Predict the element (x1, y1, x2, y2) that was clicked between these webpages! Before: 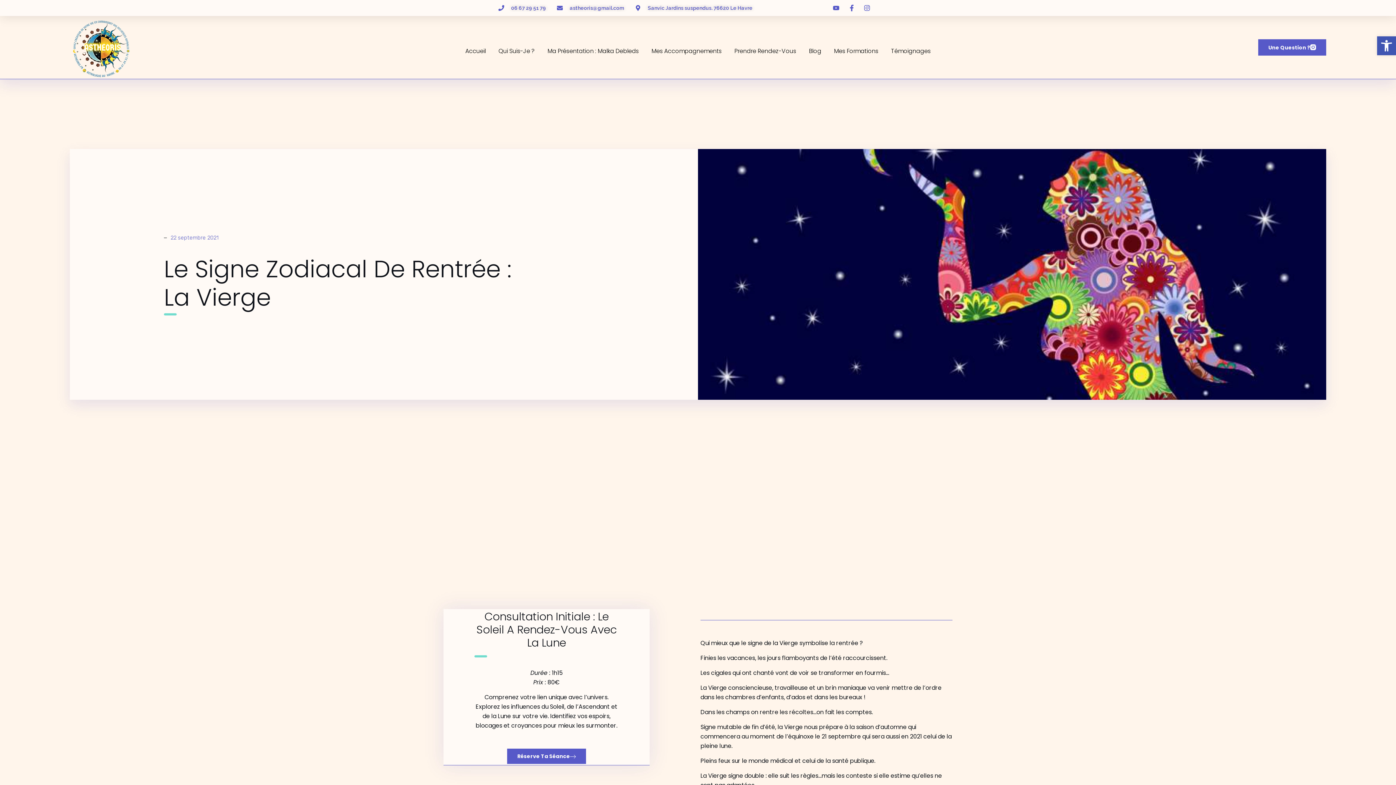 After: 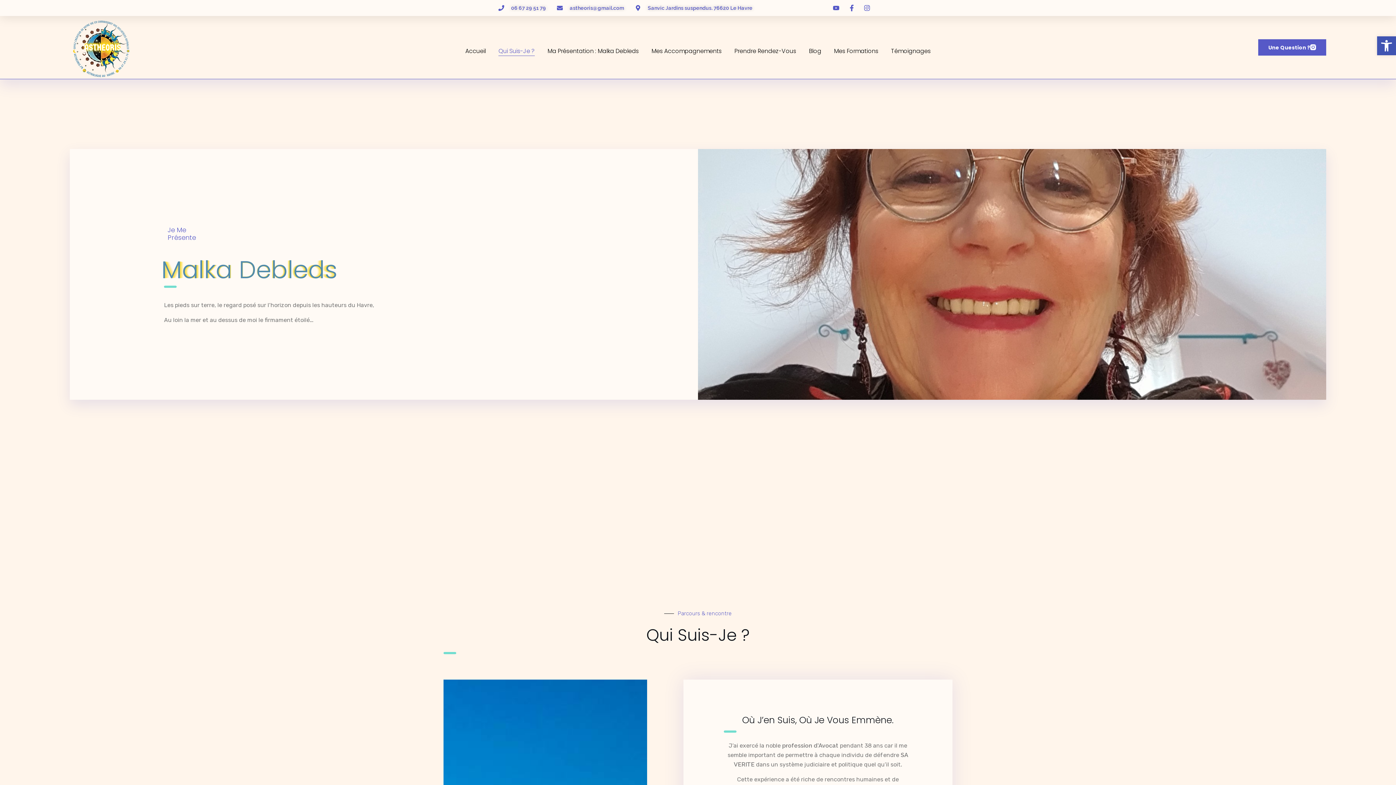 Action: label: Qui Suis-Je ? bbox: (498, 46, 534, 55)